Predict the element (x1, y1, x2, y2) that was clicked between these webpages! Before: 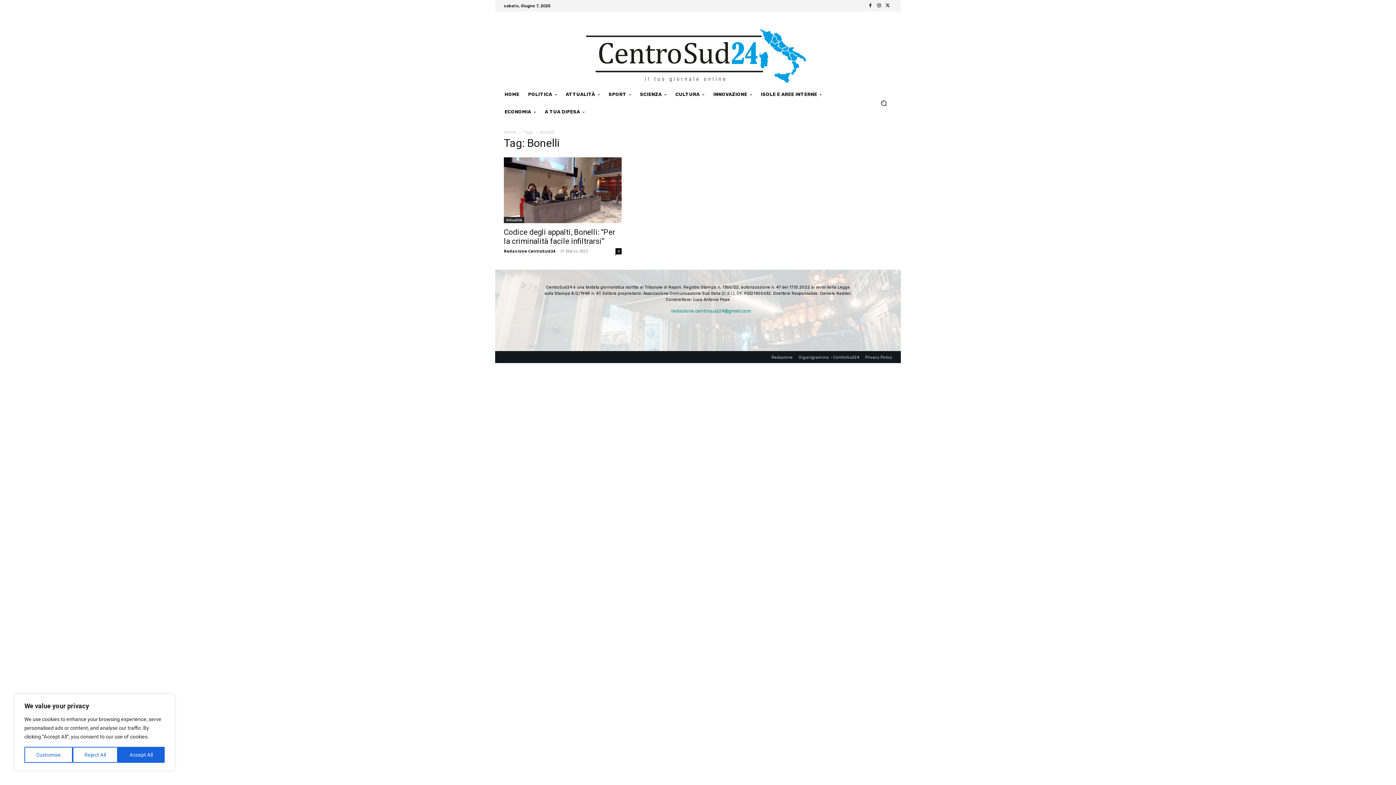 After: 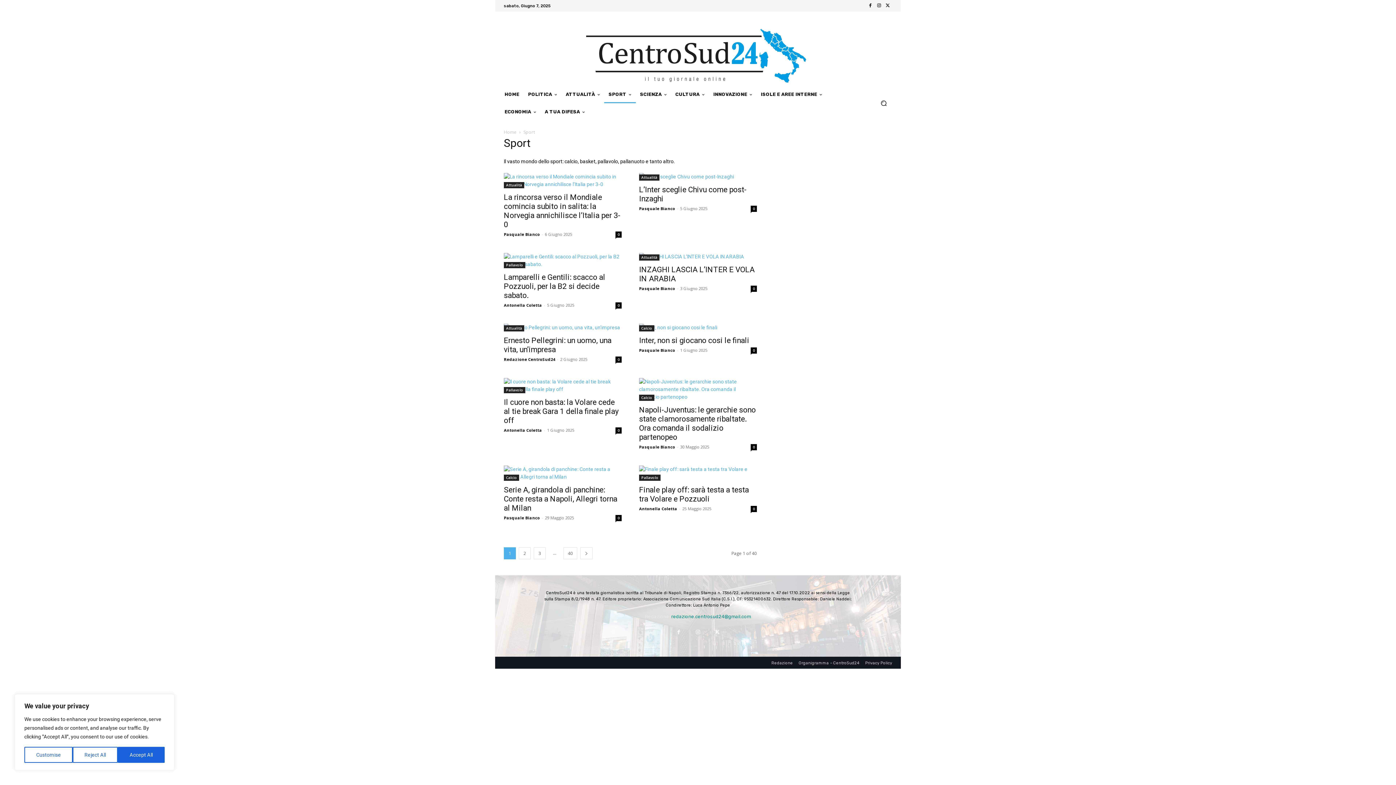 Action: bbox: (604, 85, 635, 103) label: SPORT